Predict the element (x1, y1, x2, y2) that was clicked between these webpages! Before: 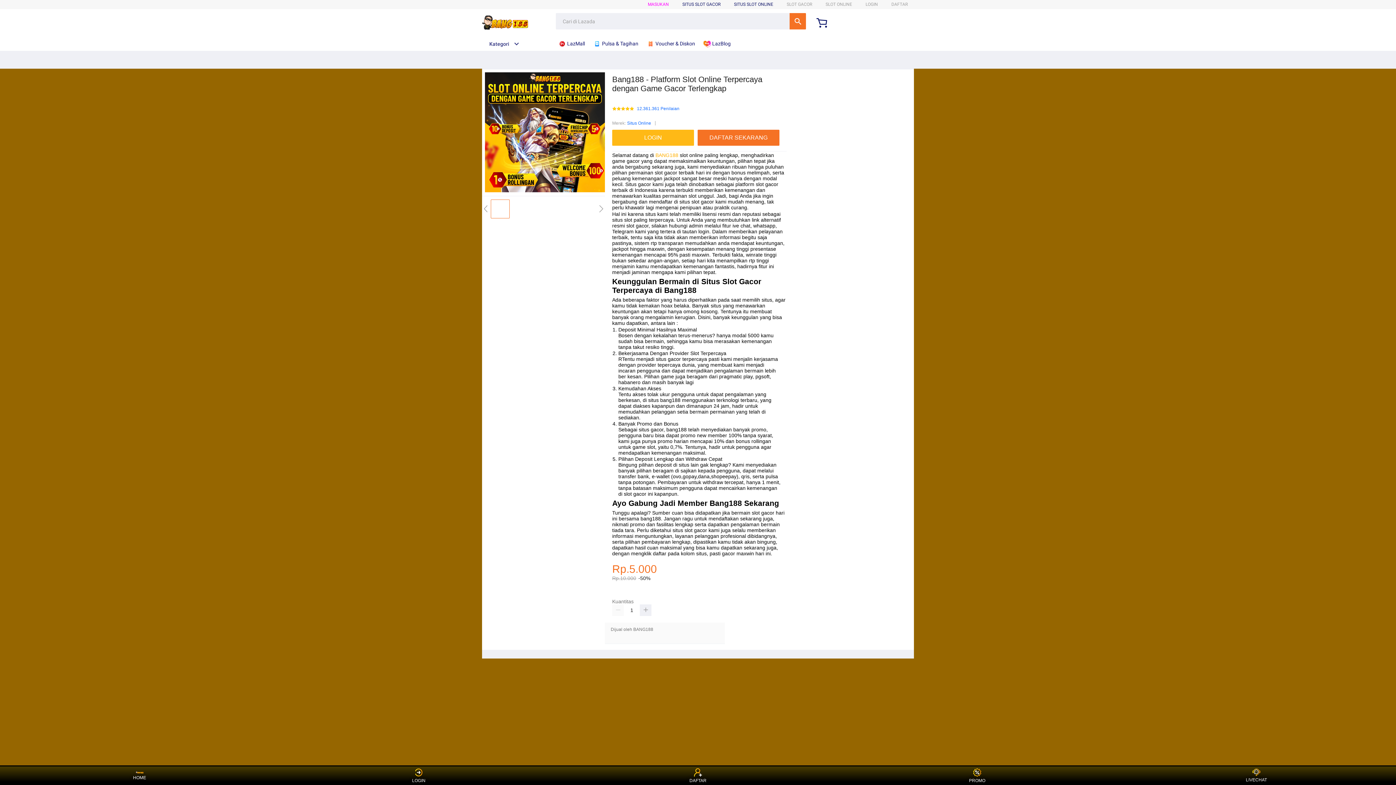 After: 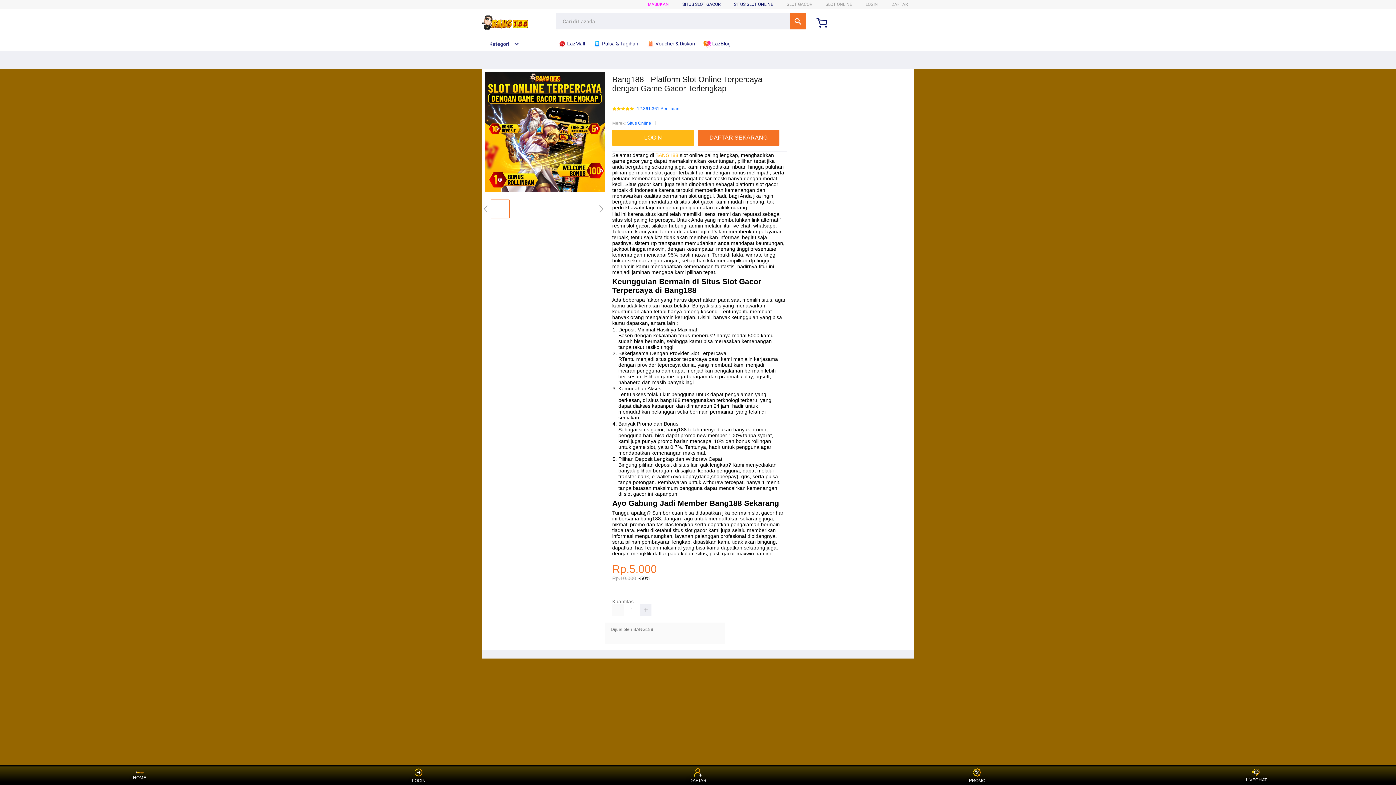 Action: bbox: (405, 768, 432, 783) label: LOGIN